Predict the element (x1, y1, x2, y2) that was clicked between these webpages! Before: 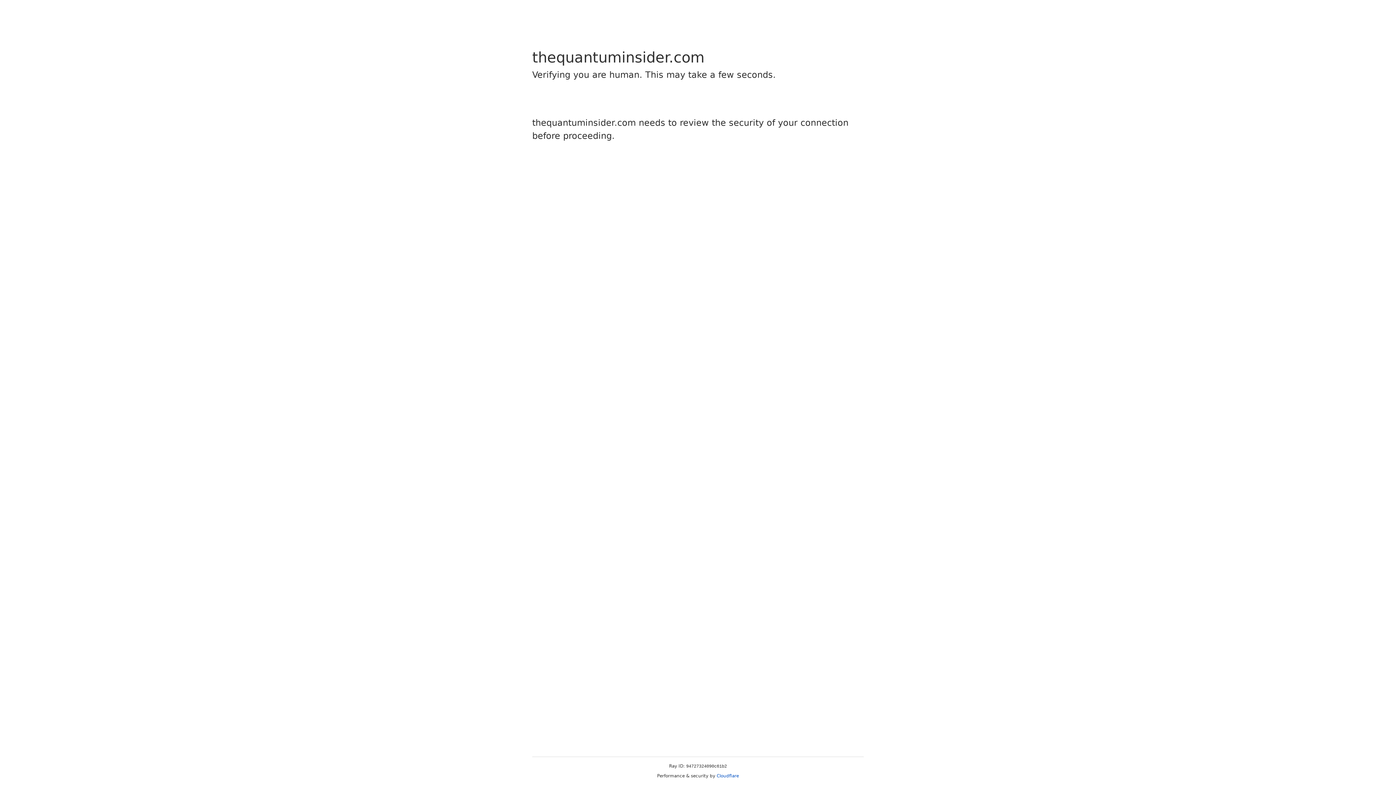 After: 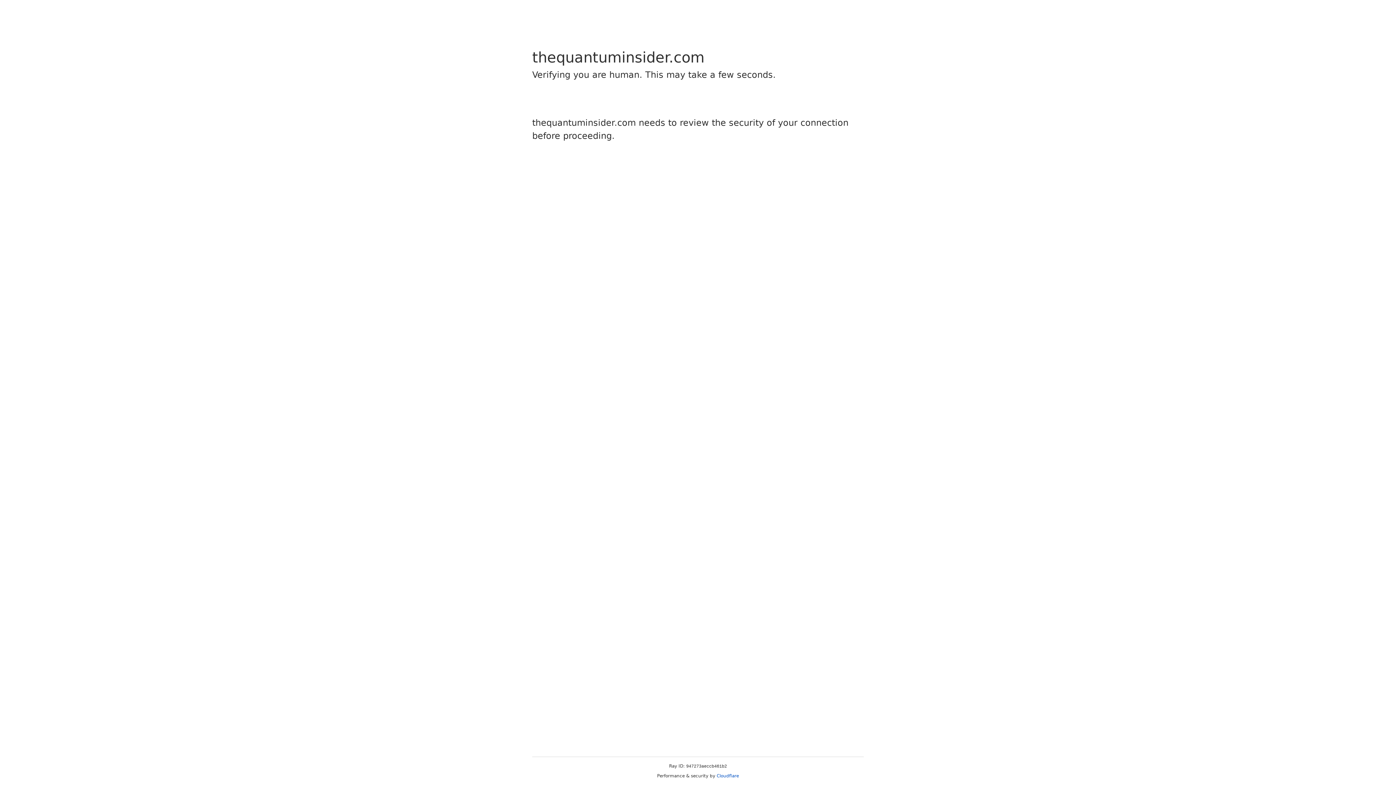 Action: label: Cloudflare bbox: (716, 773, 739, 778)